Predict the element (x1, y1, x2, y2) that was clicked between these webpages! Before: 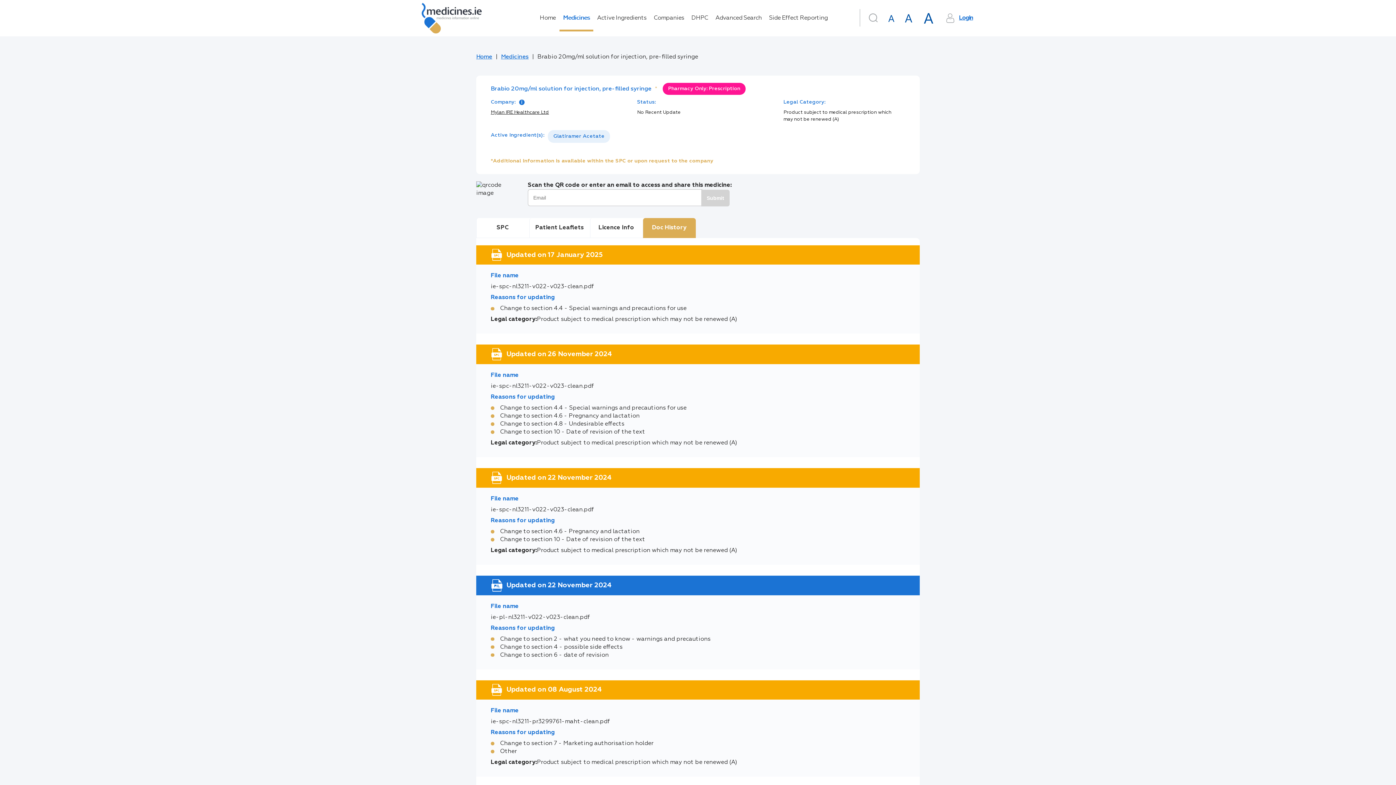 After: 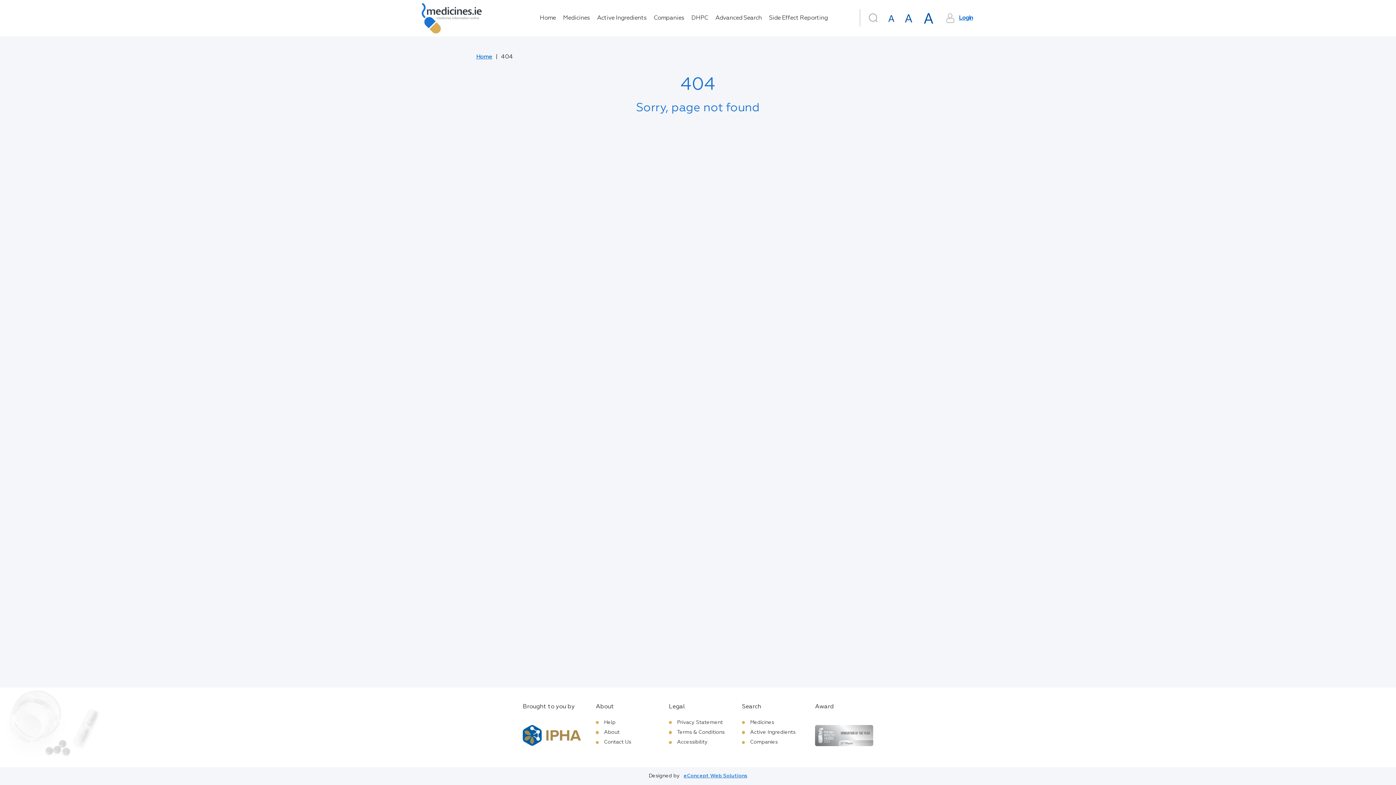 Action: label: Mylan IRE Healthcare Ltd bbox: (490, 110, 549, 114)